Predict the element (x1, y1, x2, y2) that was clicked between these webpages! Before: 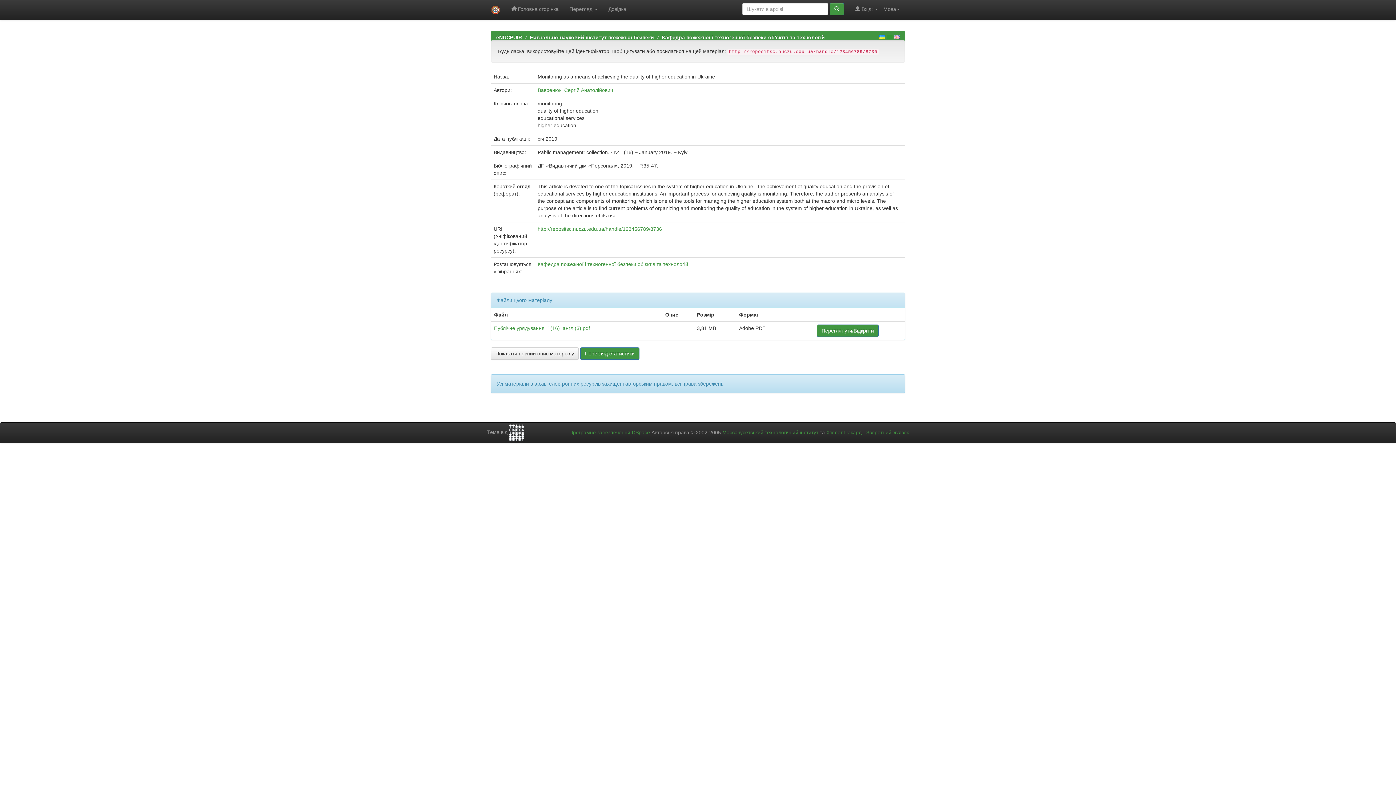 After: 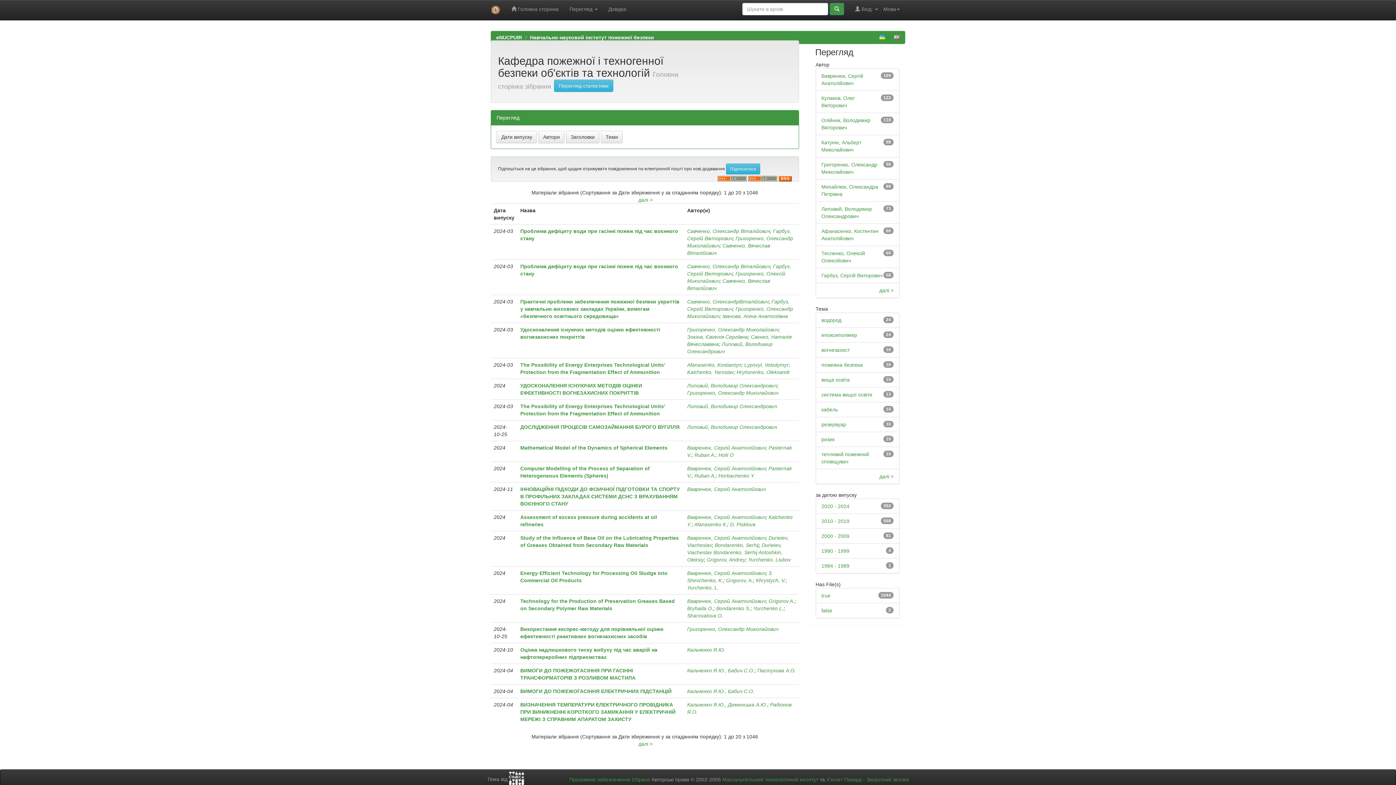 Action: label: Кафедра пожежної і техногенної безпеки об'єктів та технологій bbox: (537, 261, 688, 267)